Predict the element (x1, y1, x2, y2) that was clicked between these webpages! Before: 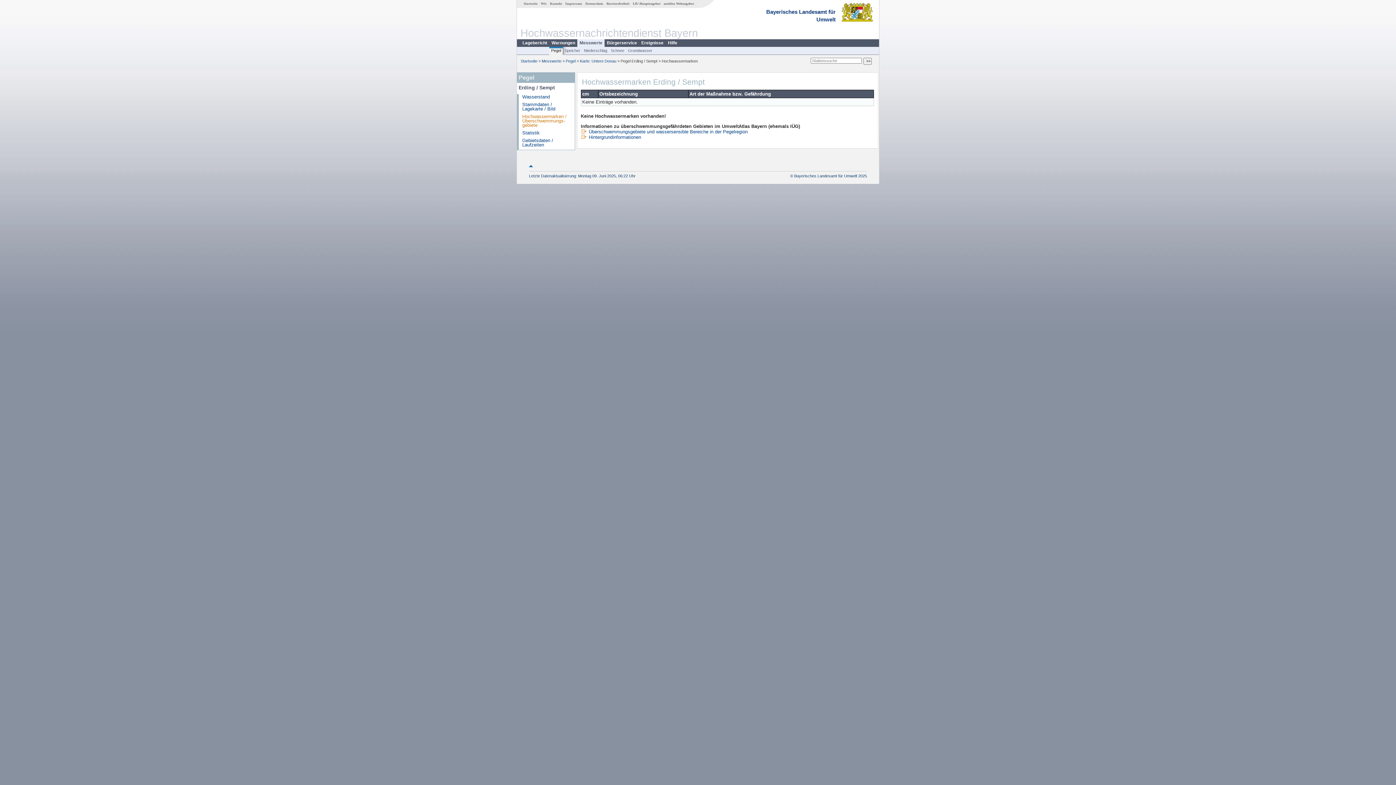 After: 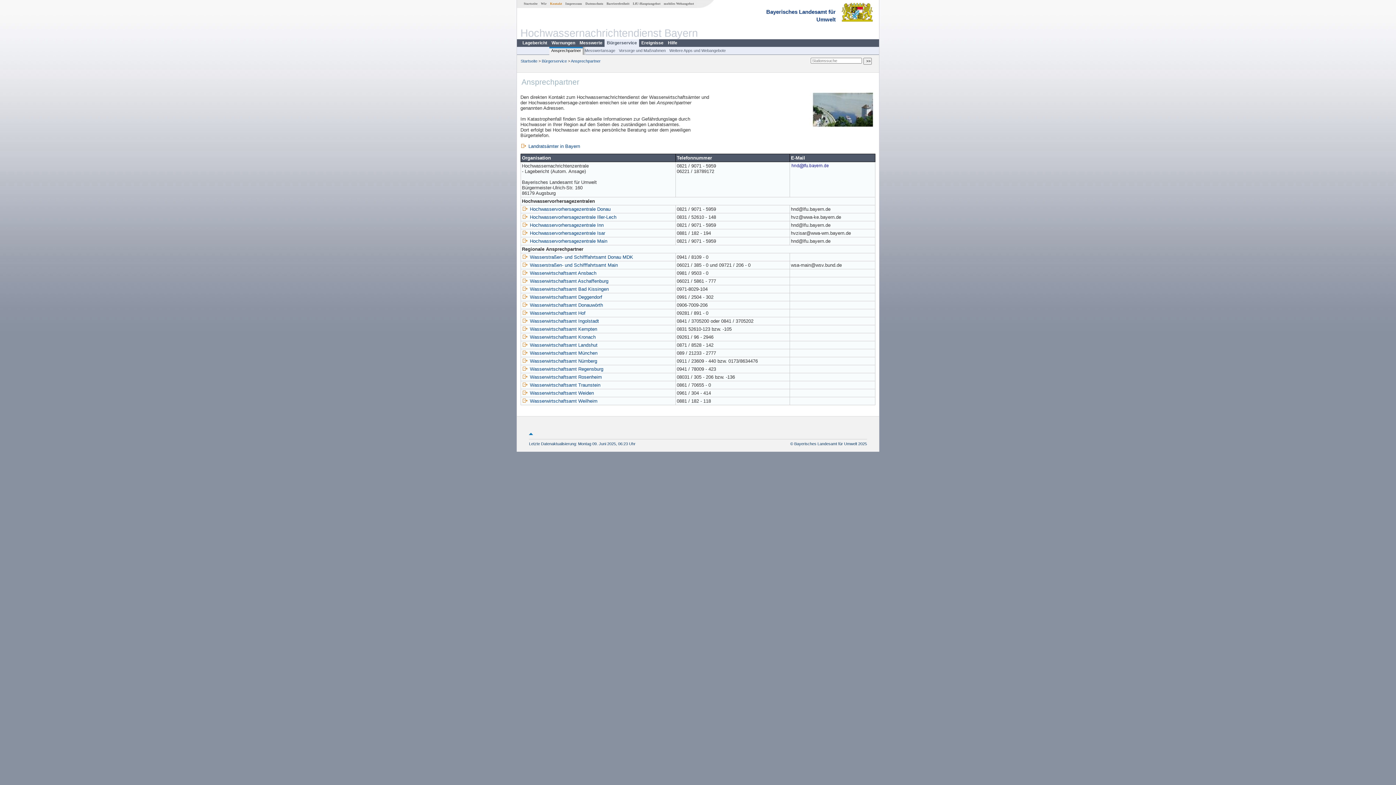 Action: label: Kontakt bbox: (548, 1, 563, 5)